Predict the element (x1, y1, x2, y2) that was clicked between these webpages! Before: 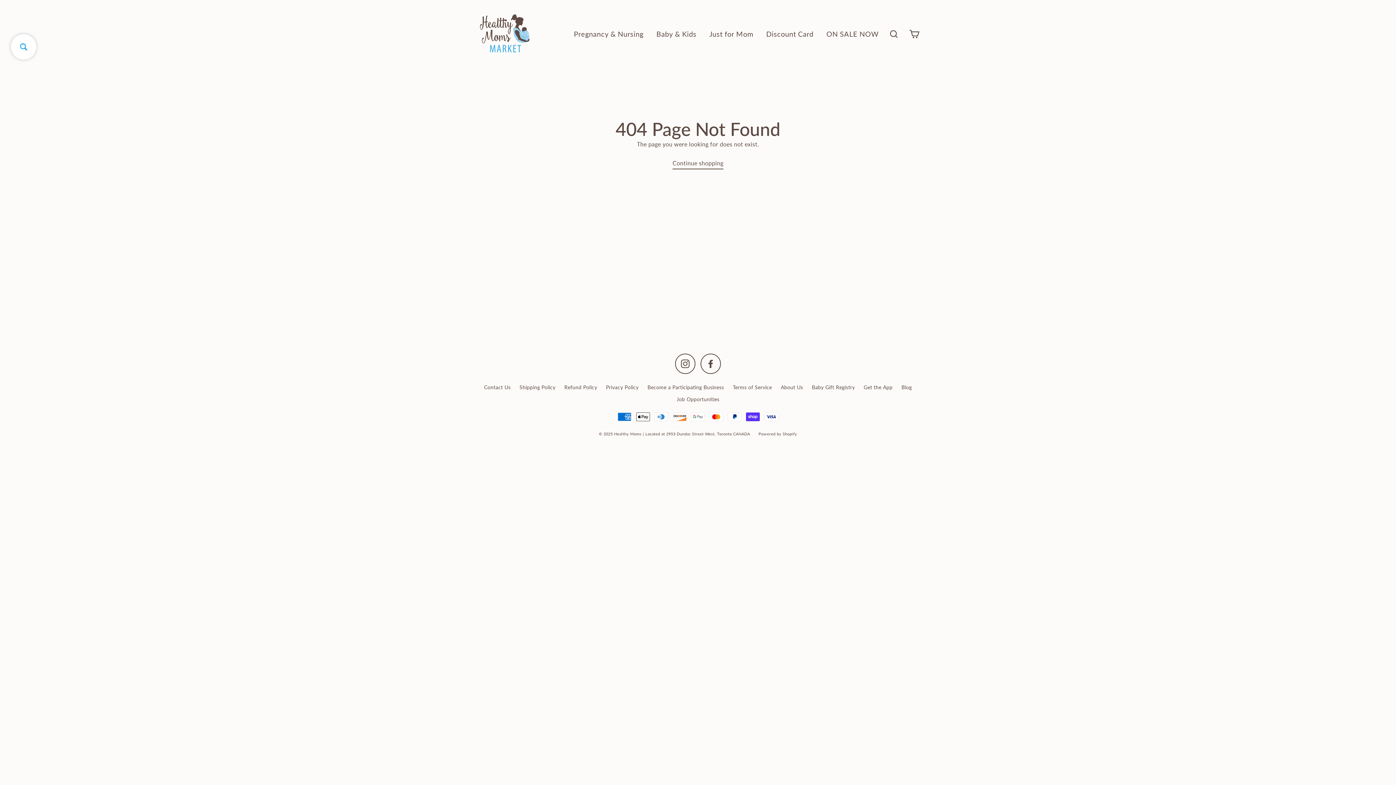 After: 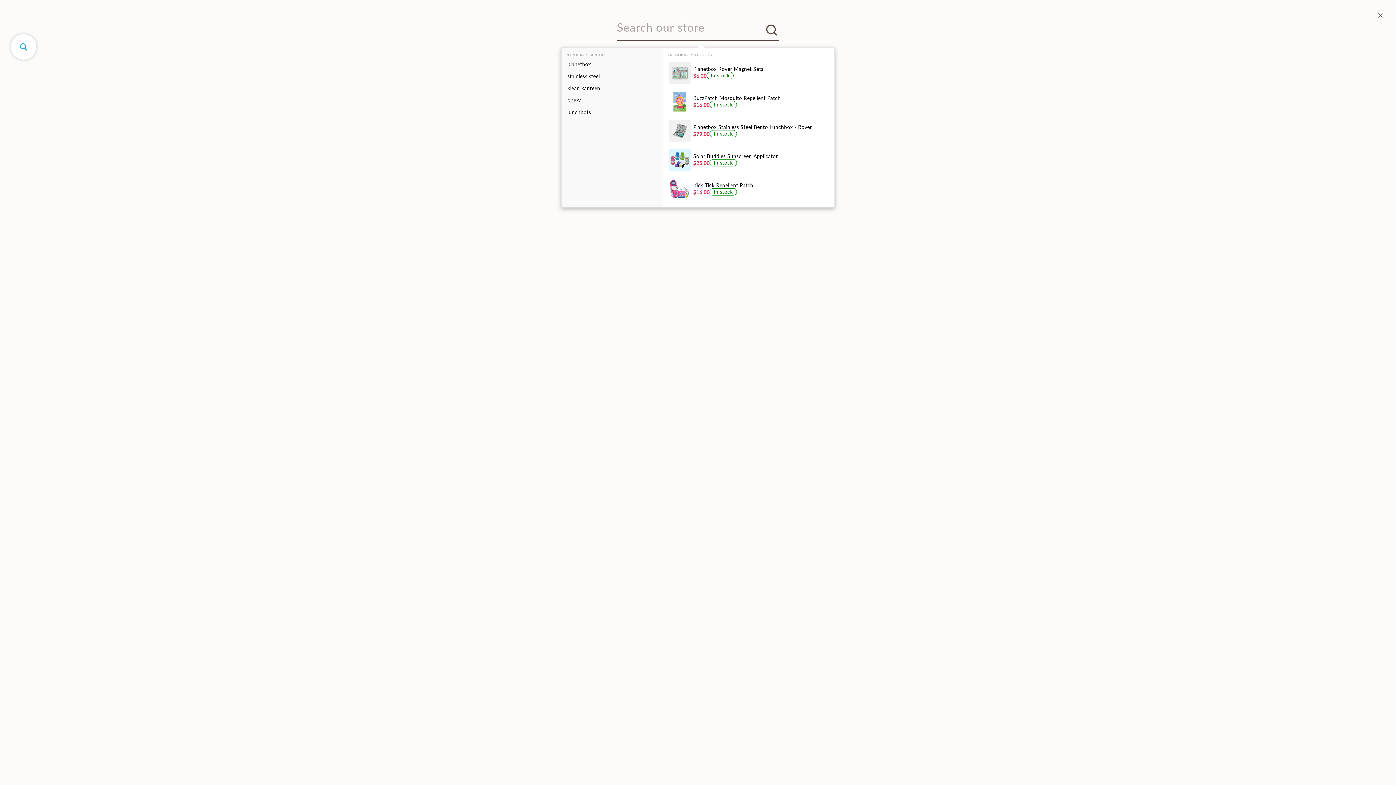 Action: label: Search bbox: (884, 26, 903, 41)